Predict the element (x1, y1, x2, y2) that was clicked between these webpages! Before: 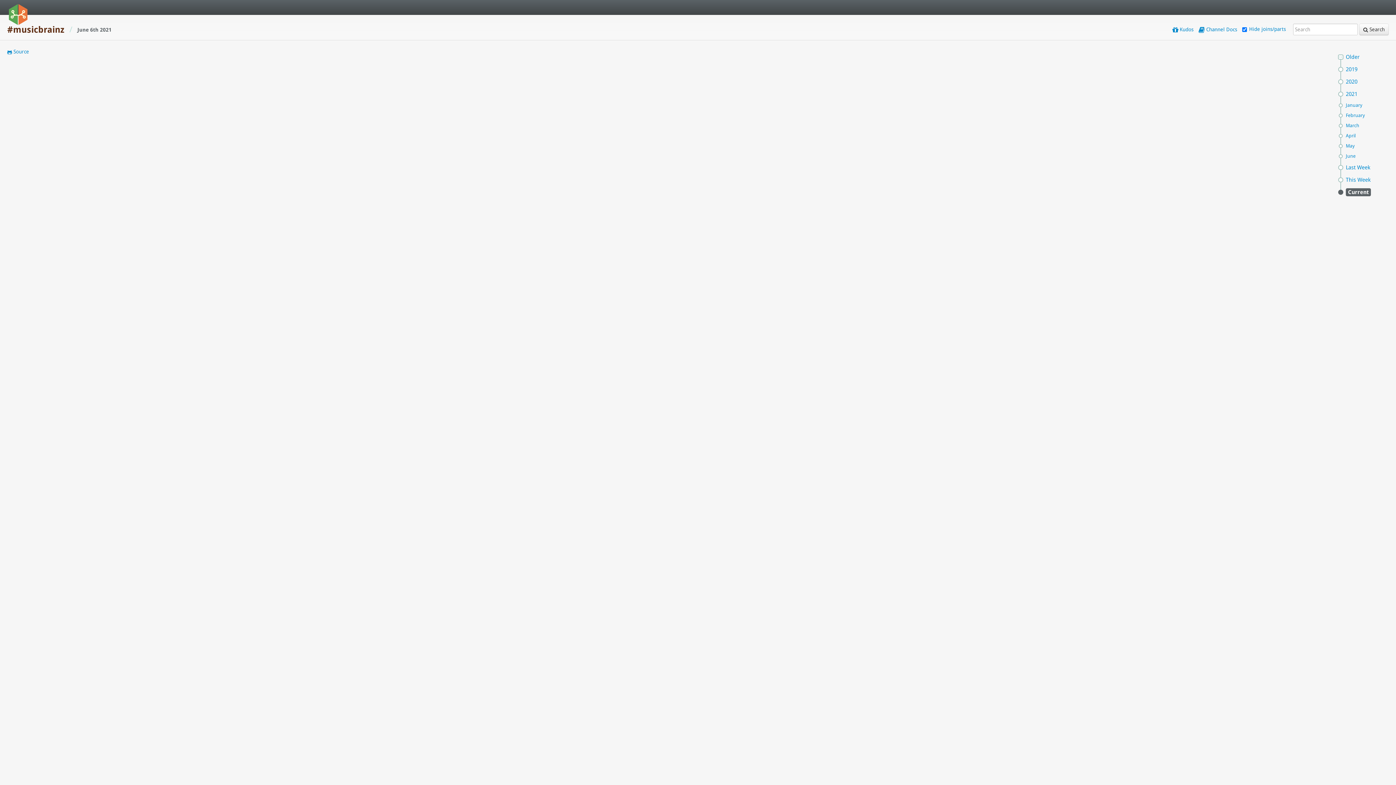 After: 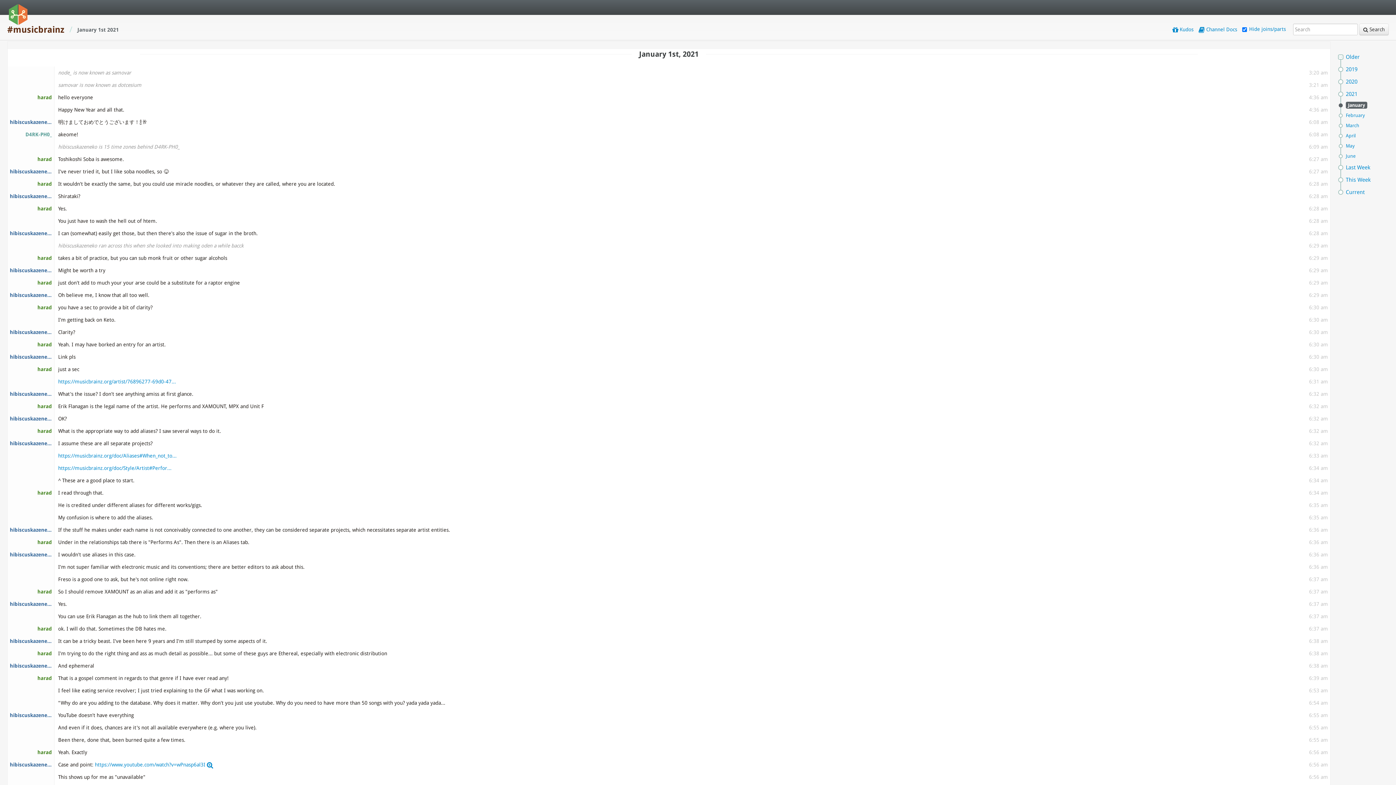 Action: bbox: (1338, 100, 1364, 110) label: January